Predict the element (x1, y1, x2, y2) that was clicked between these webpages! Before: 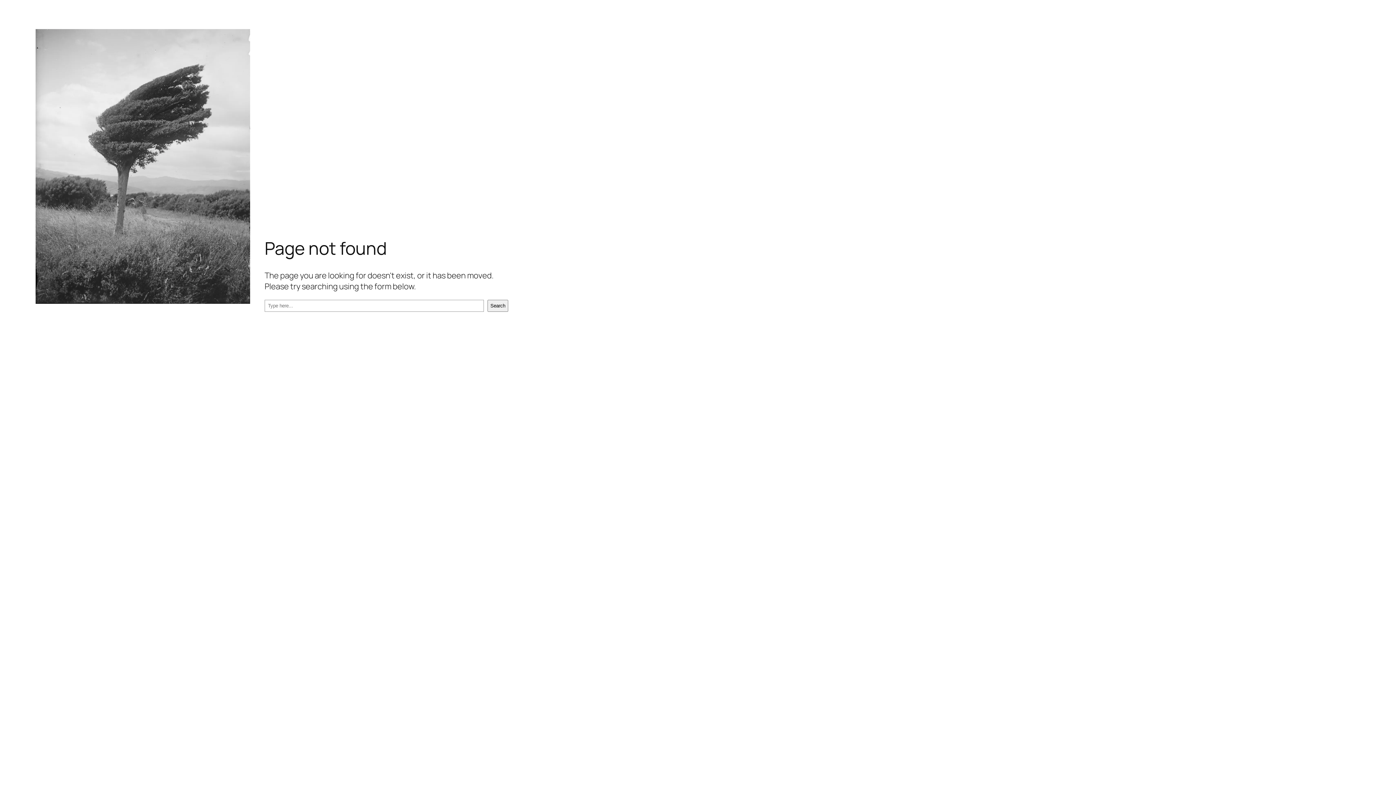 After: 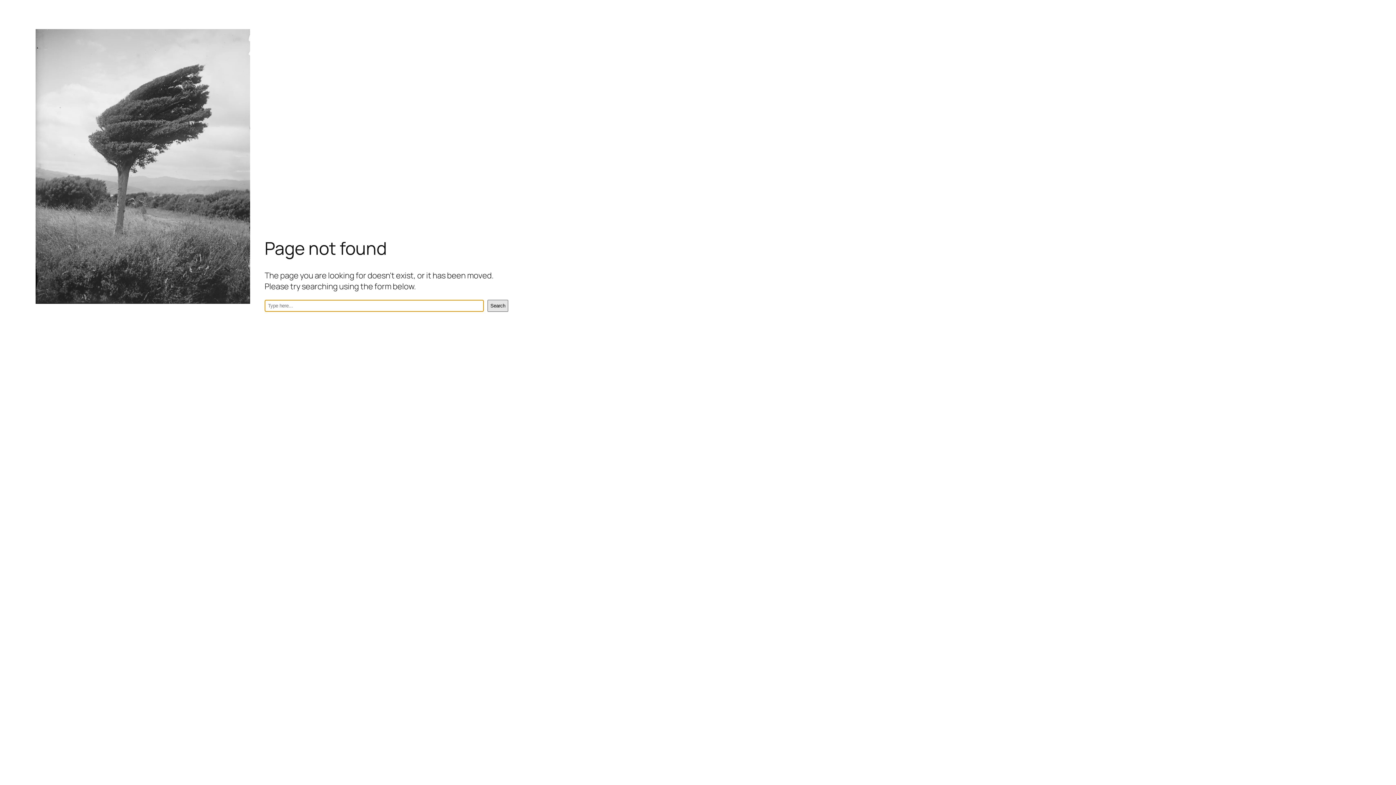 Action: label: Search bbox: (487, 299, 508, 311)